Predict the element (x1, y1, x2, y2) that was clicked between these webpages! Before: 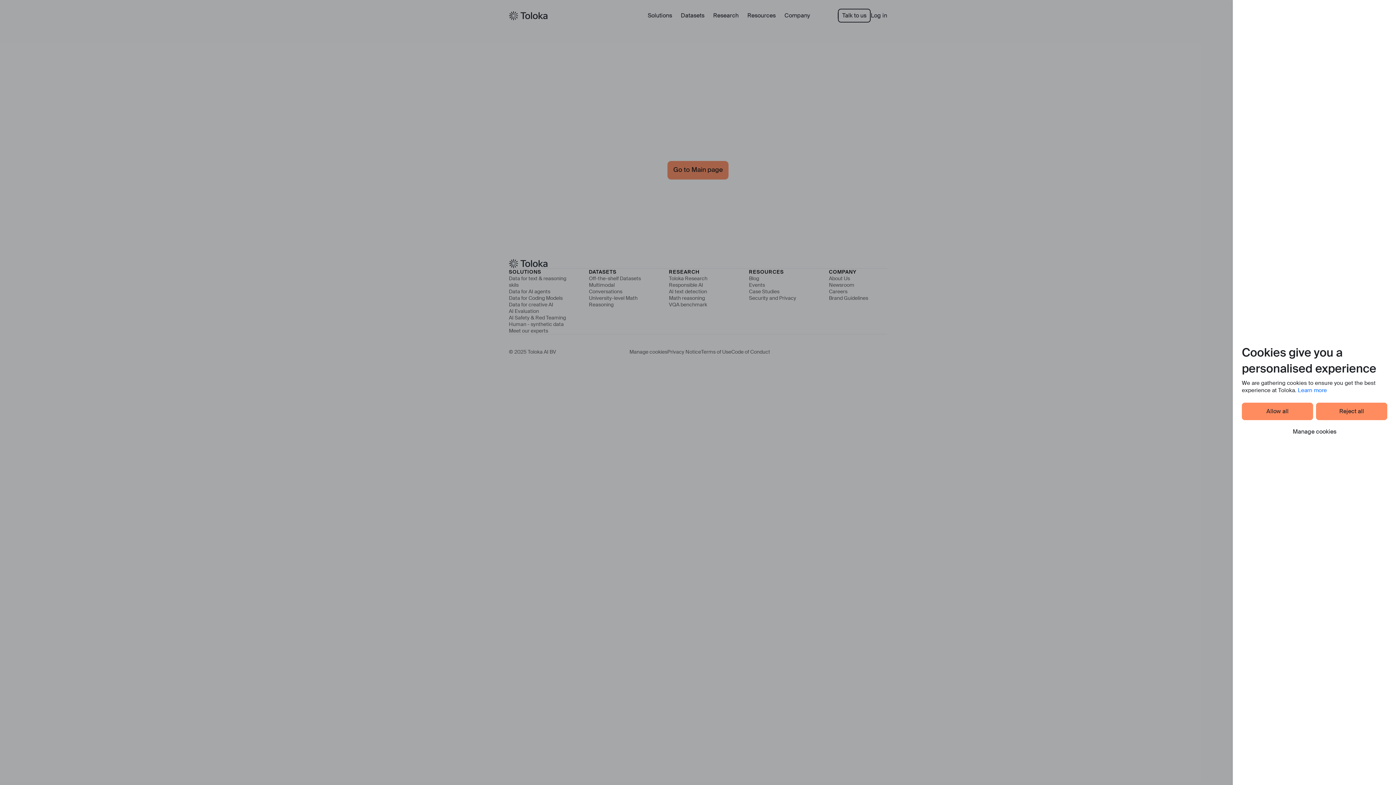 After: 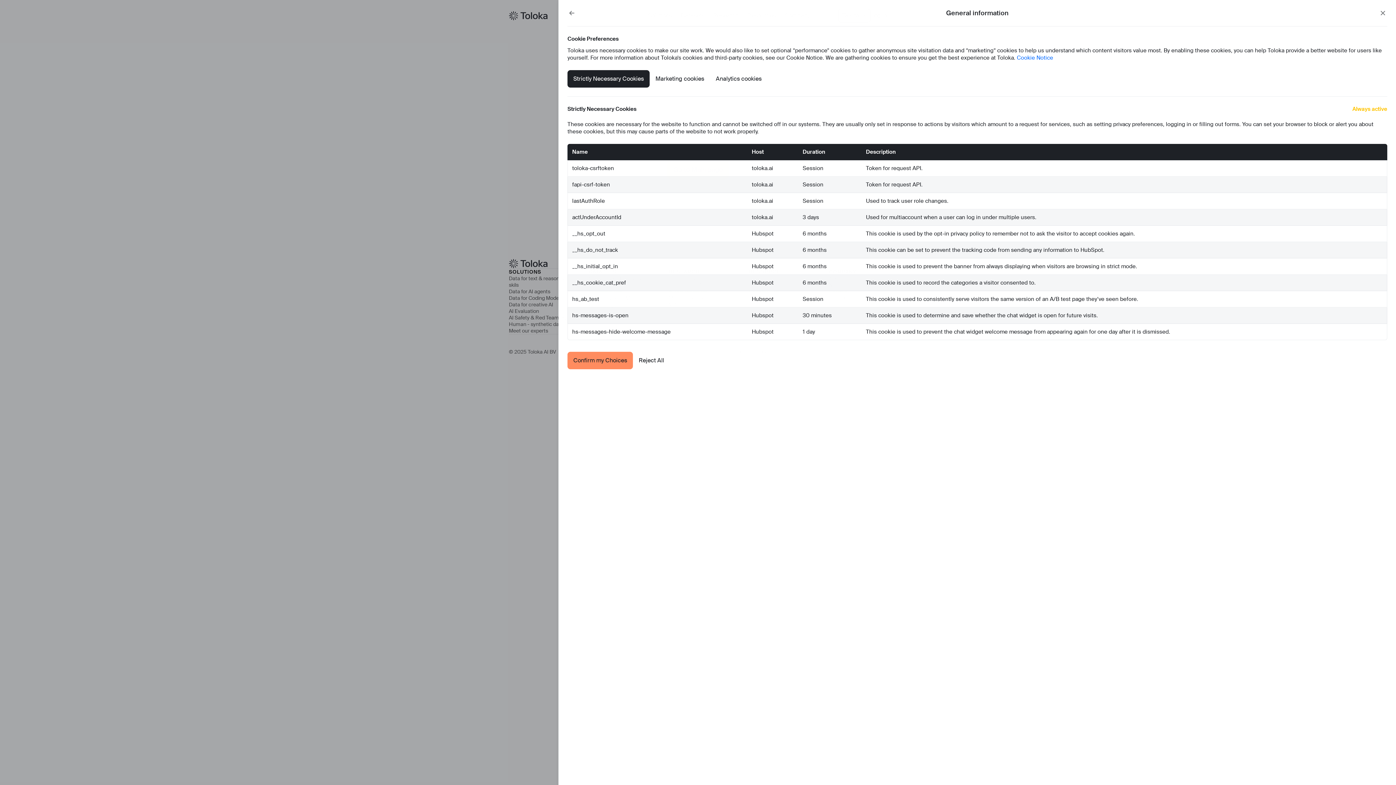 Action: bbox: (1242, 423, 1387, 440) label: Manage cookies